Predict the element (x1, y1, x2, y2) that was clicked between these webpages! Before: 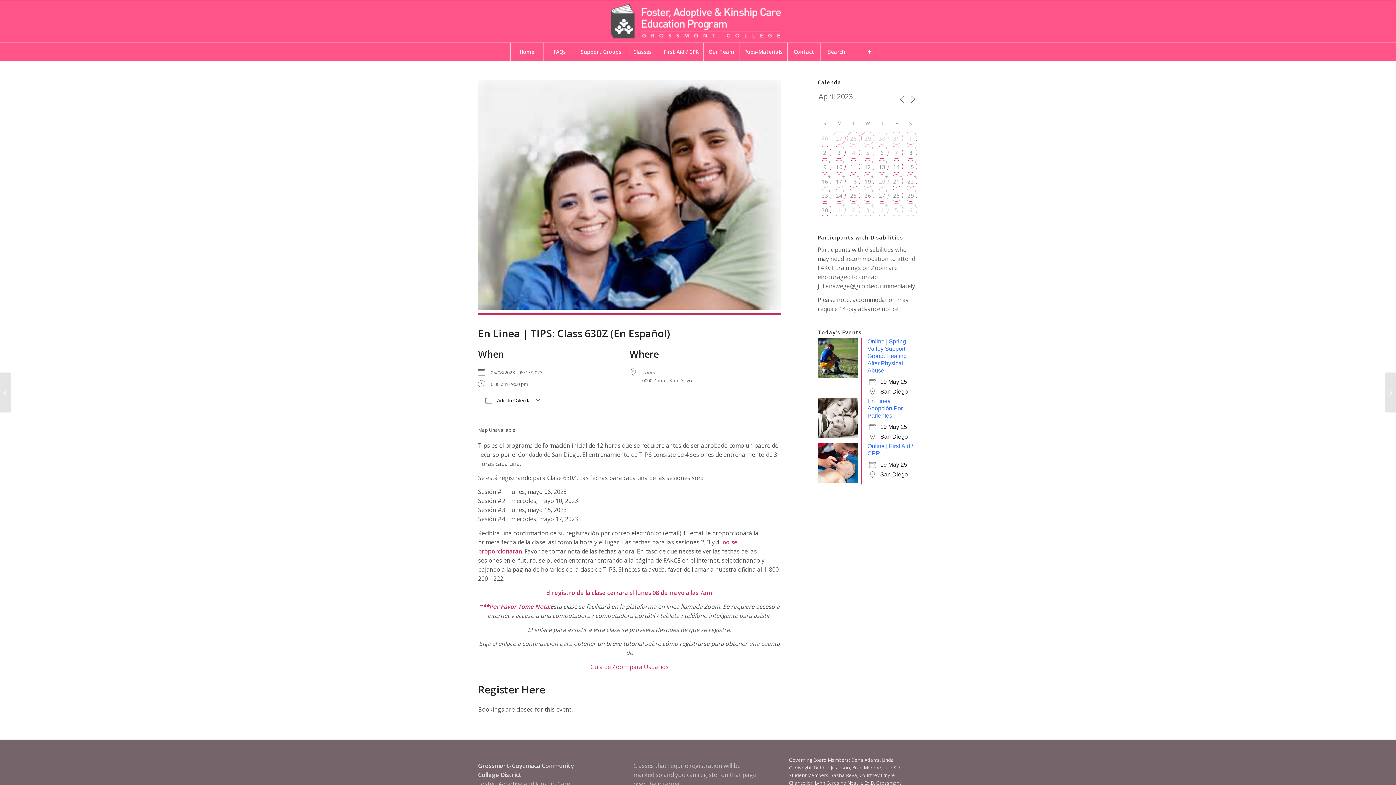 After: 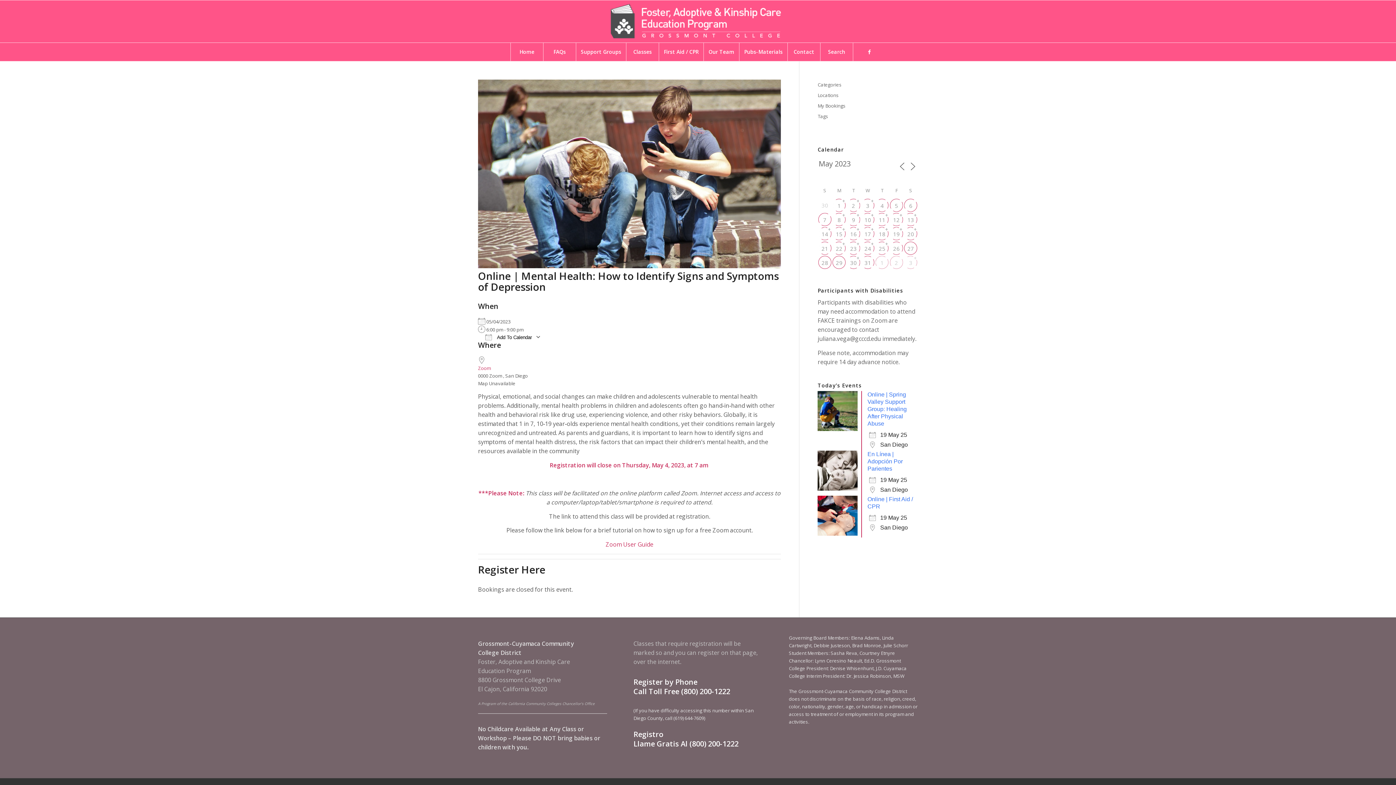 Action: label: 4 bbox: (876, 203, 888, 215)